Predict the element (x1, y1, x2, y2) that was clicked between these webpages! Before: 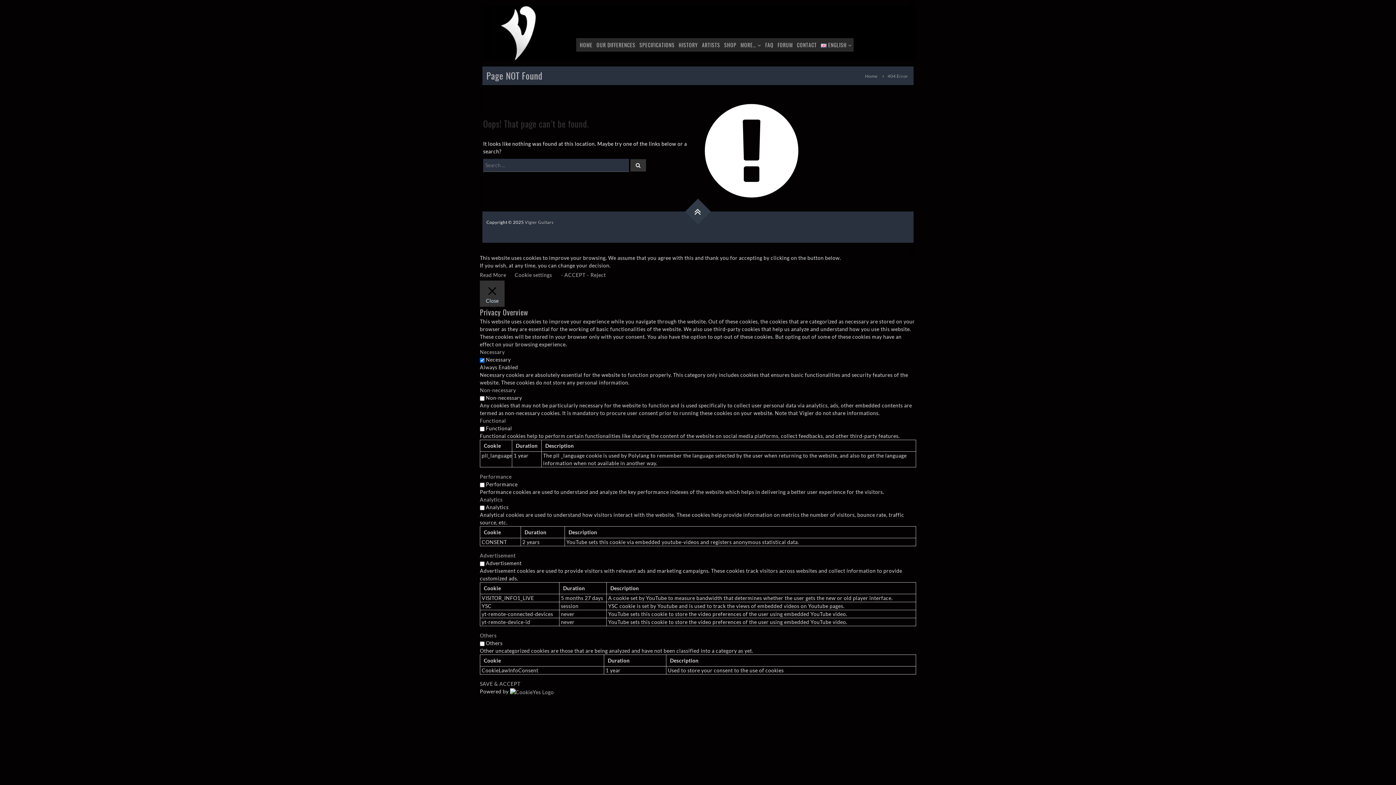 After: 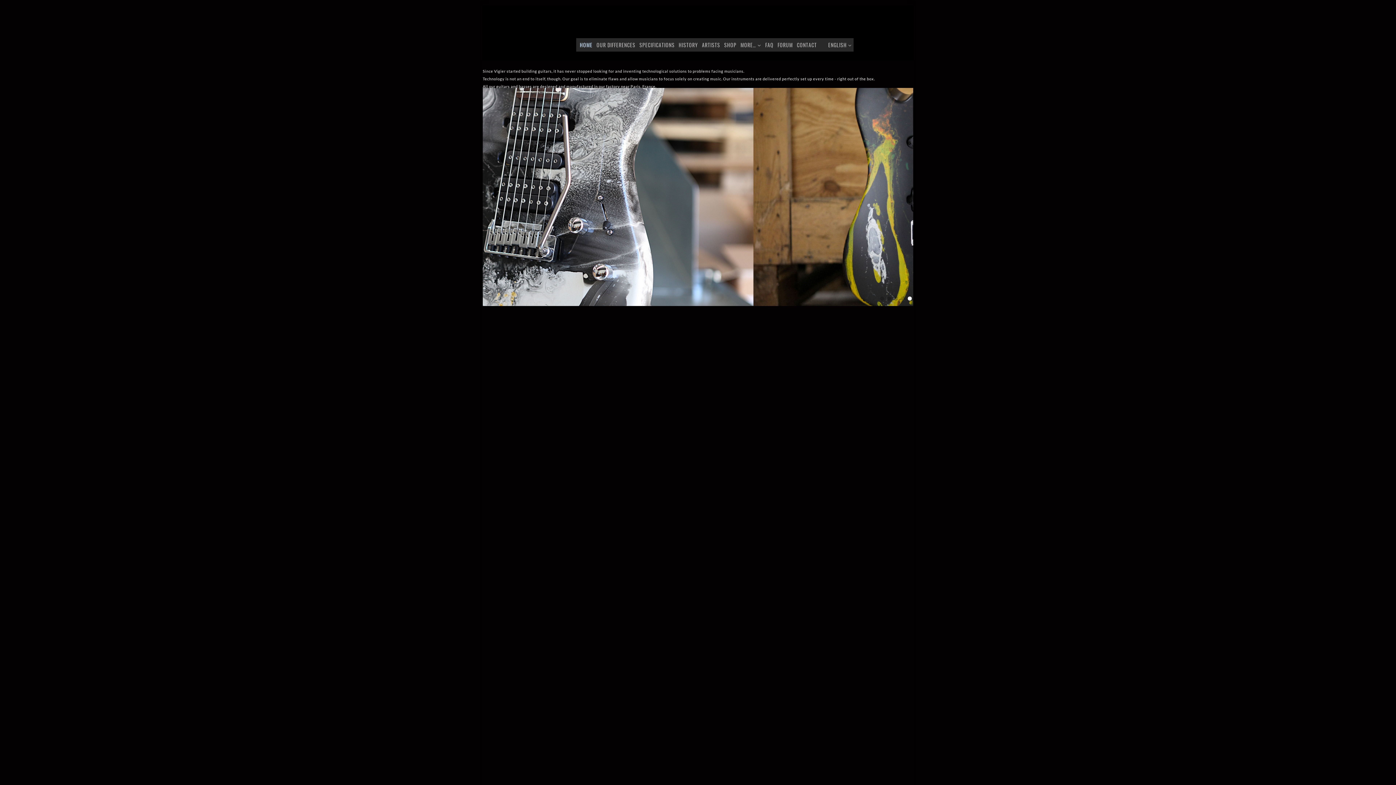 Action: bbox: (524, 219, 553, 225) label: Vigier Guitars